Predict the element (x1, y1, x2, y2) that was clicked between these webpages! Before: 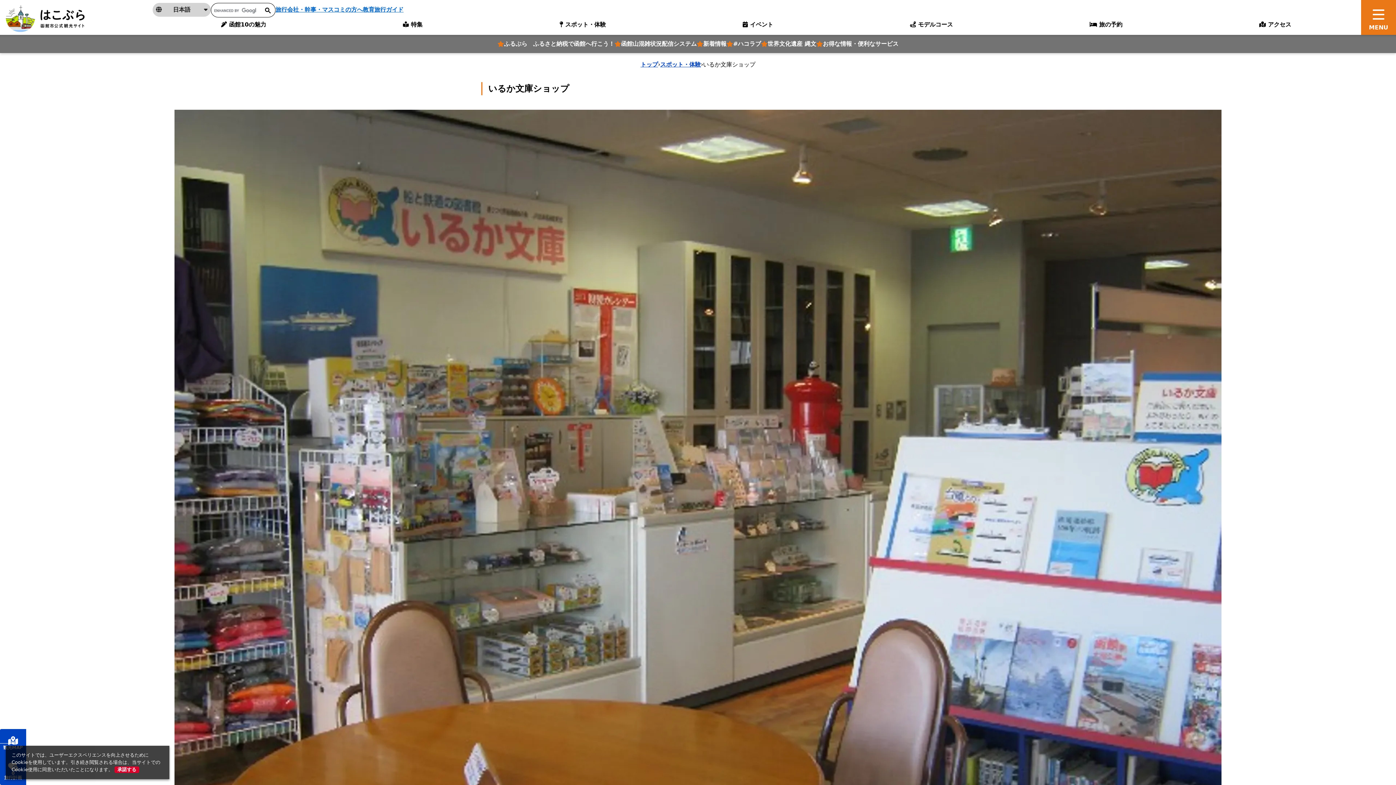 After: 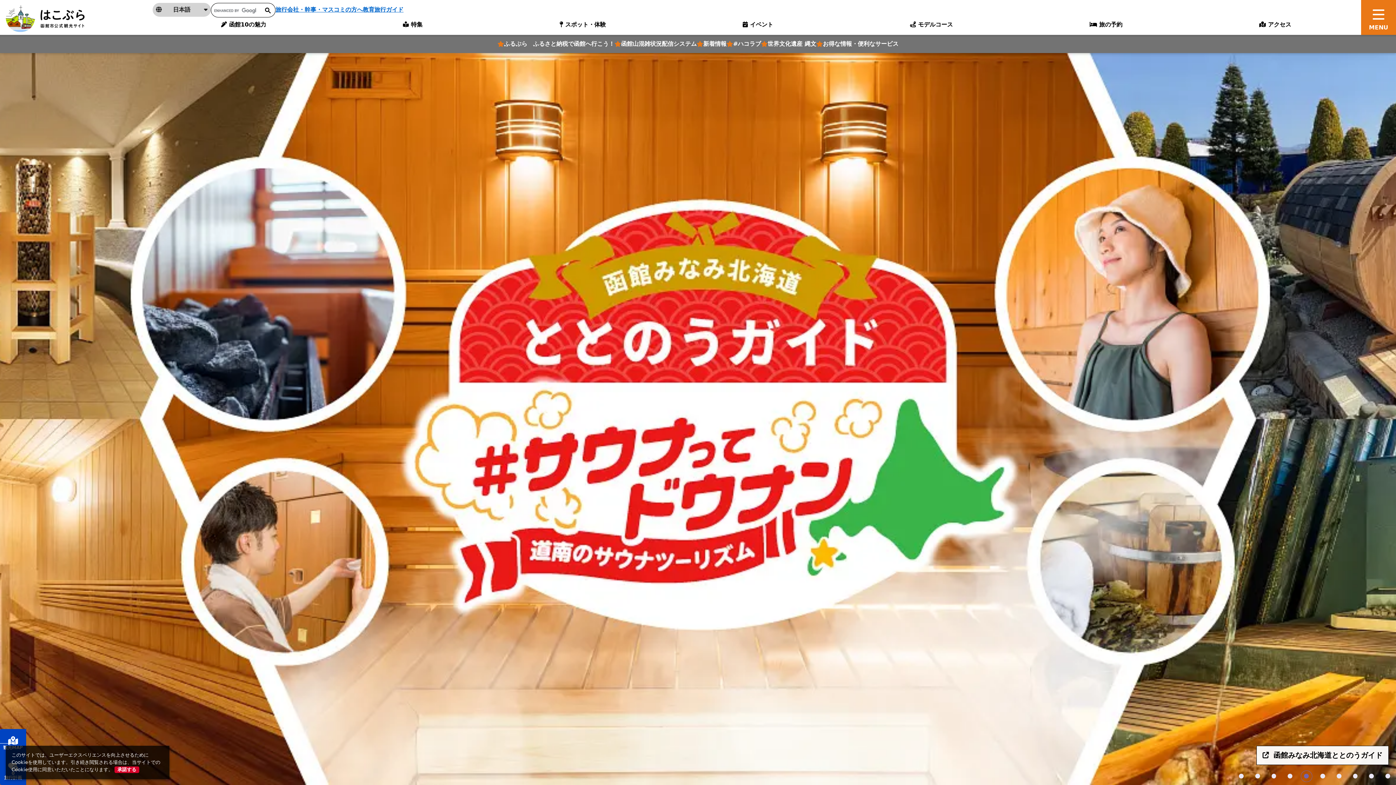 Action: label: トップ bbox: (640, 59, 658, 69)